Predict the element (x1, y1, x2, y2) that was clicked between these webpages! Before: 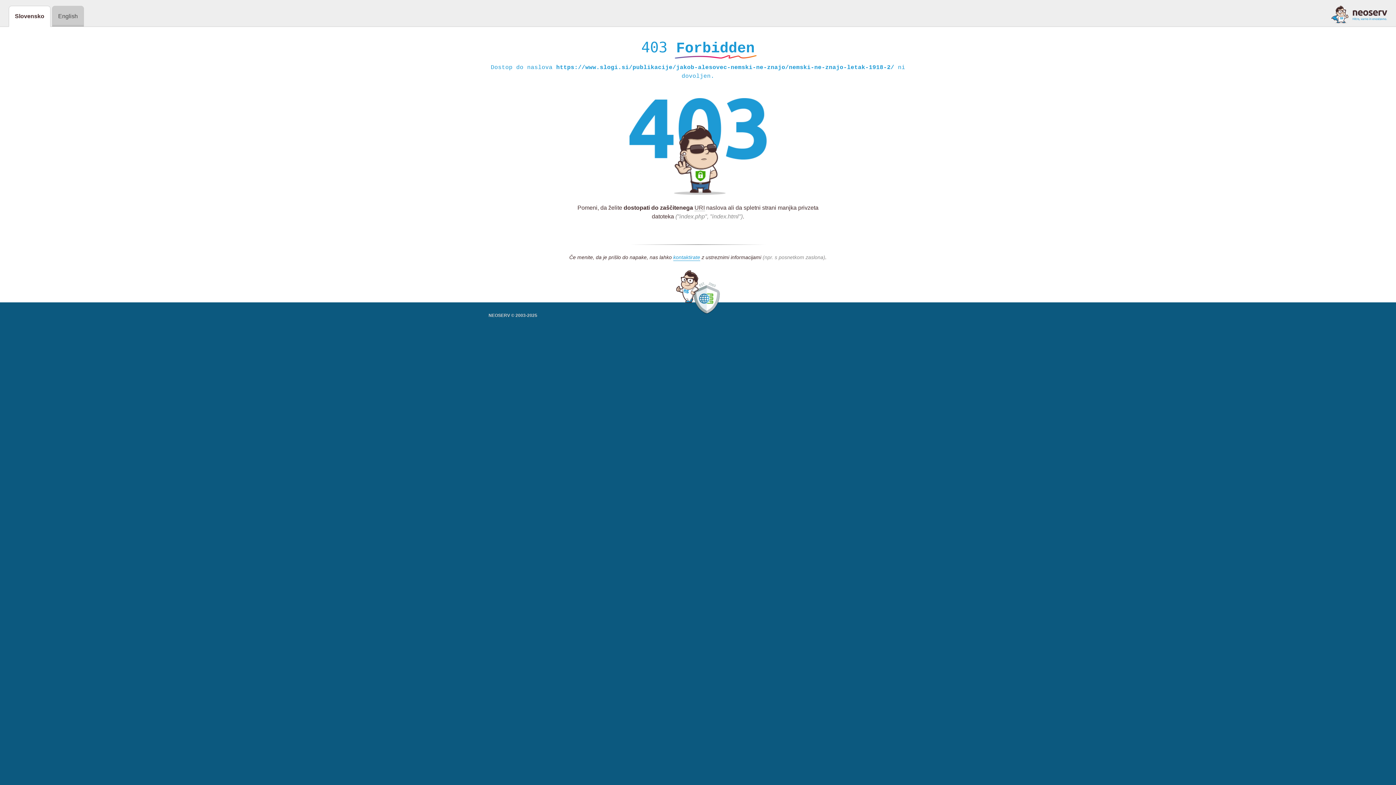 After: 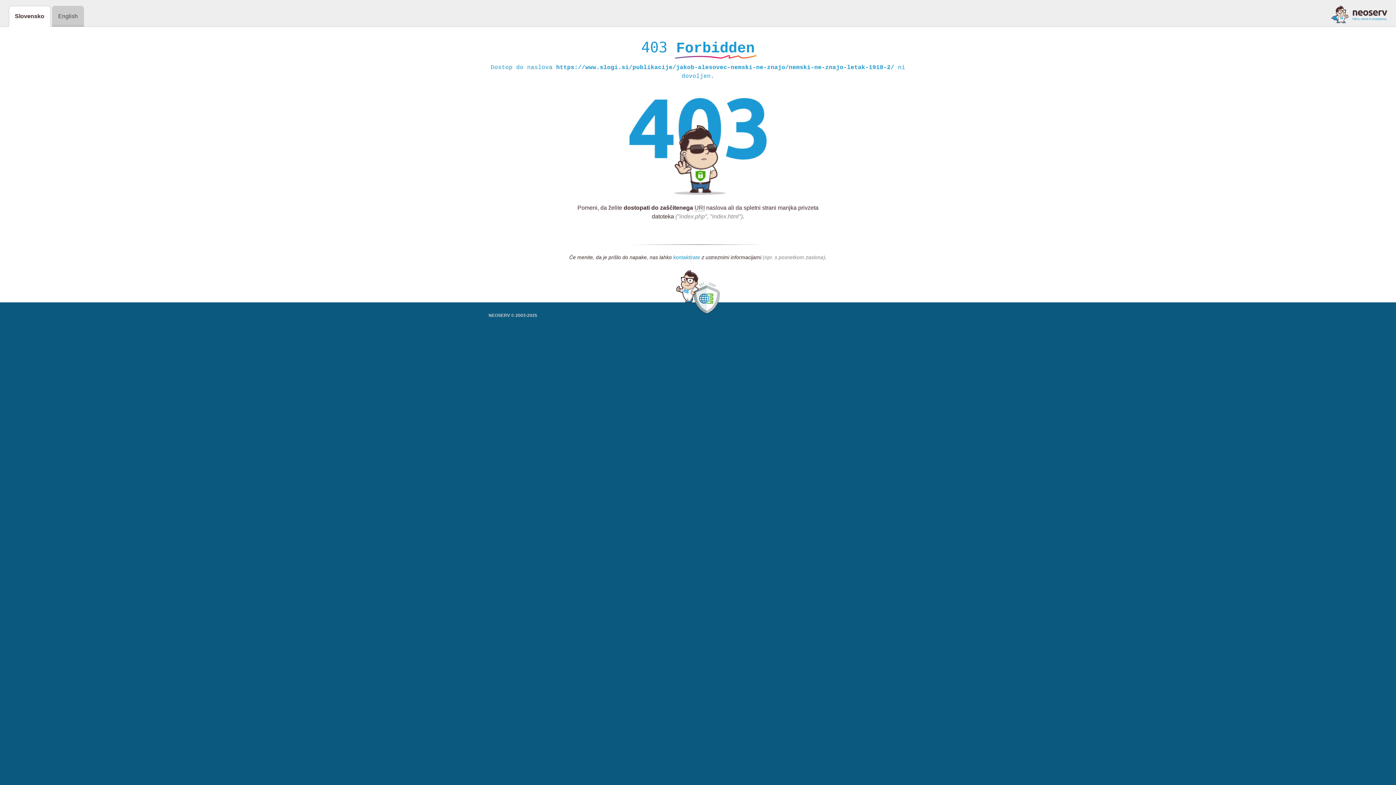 Action: label: kontaktirate bbox: (673, 254, 700, 261)